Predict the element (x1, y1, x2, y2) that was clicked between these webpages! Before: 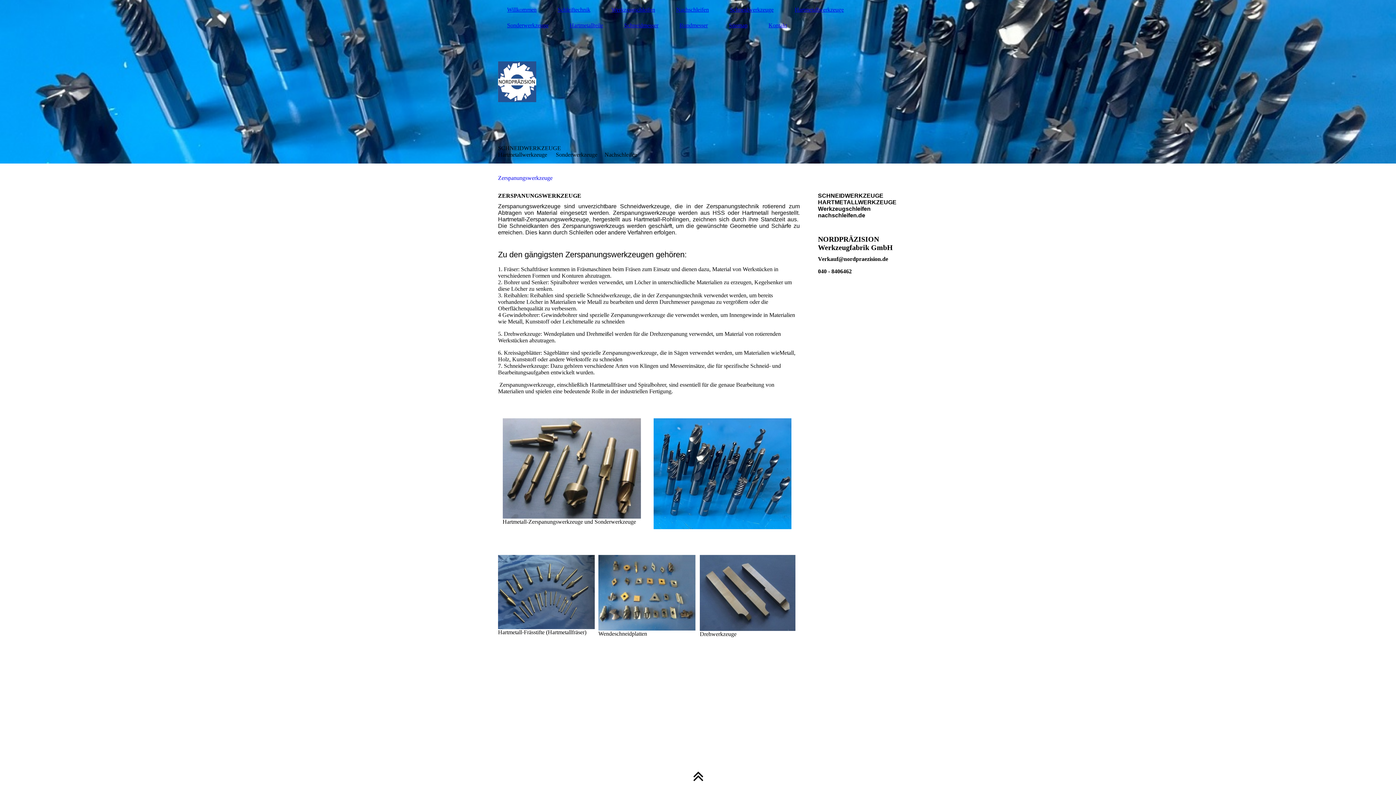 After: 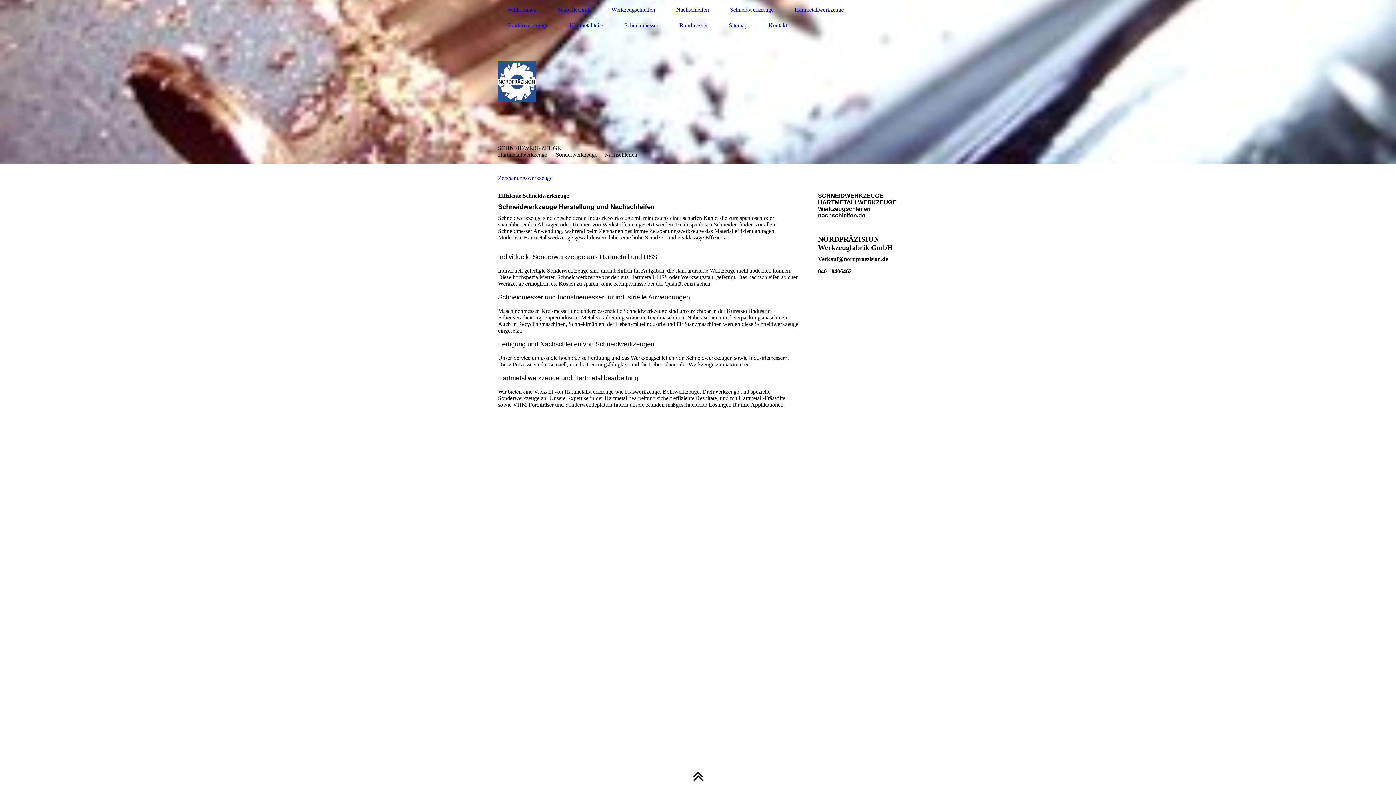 Action: label: Schneidwerkzeuge bbox: (721, 5, 782, 14)